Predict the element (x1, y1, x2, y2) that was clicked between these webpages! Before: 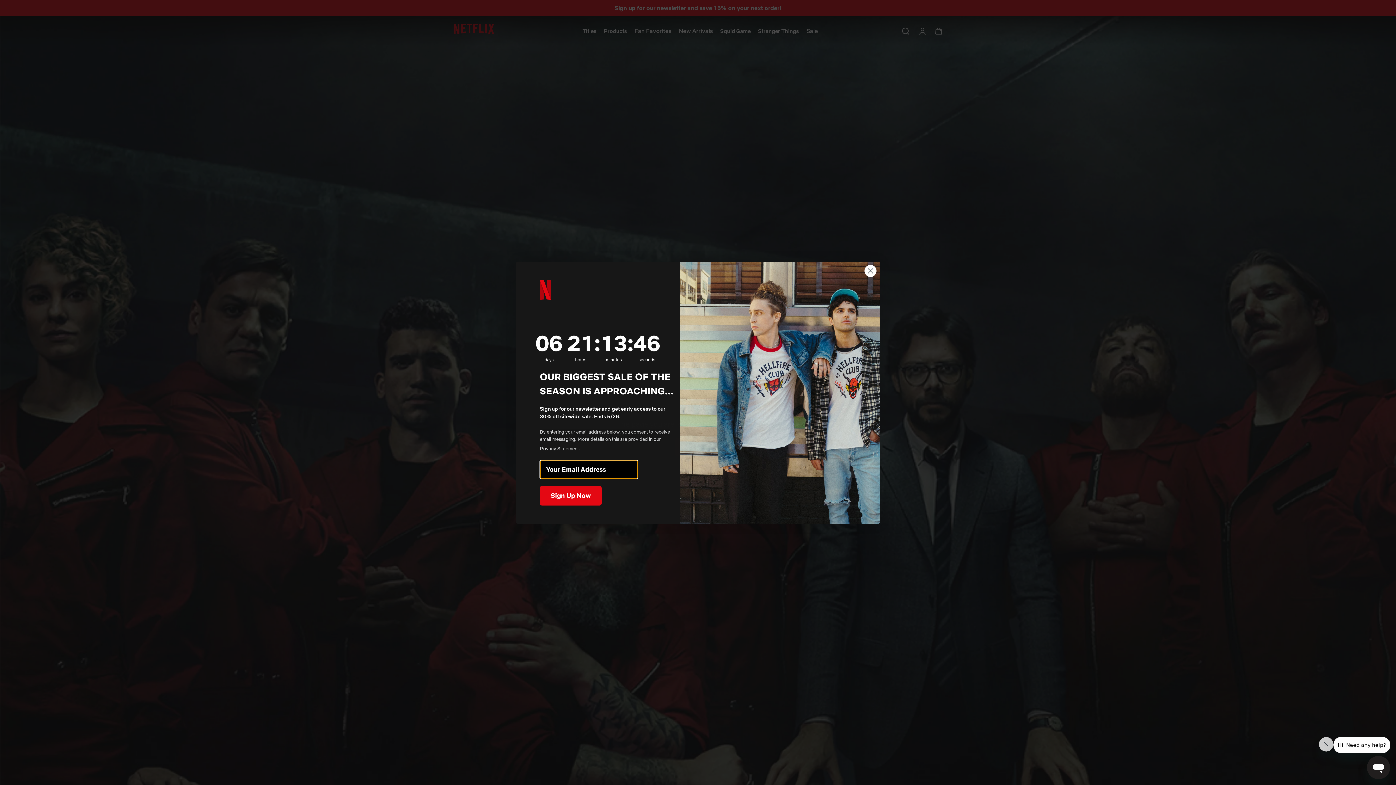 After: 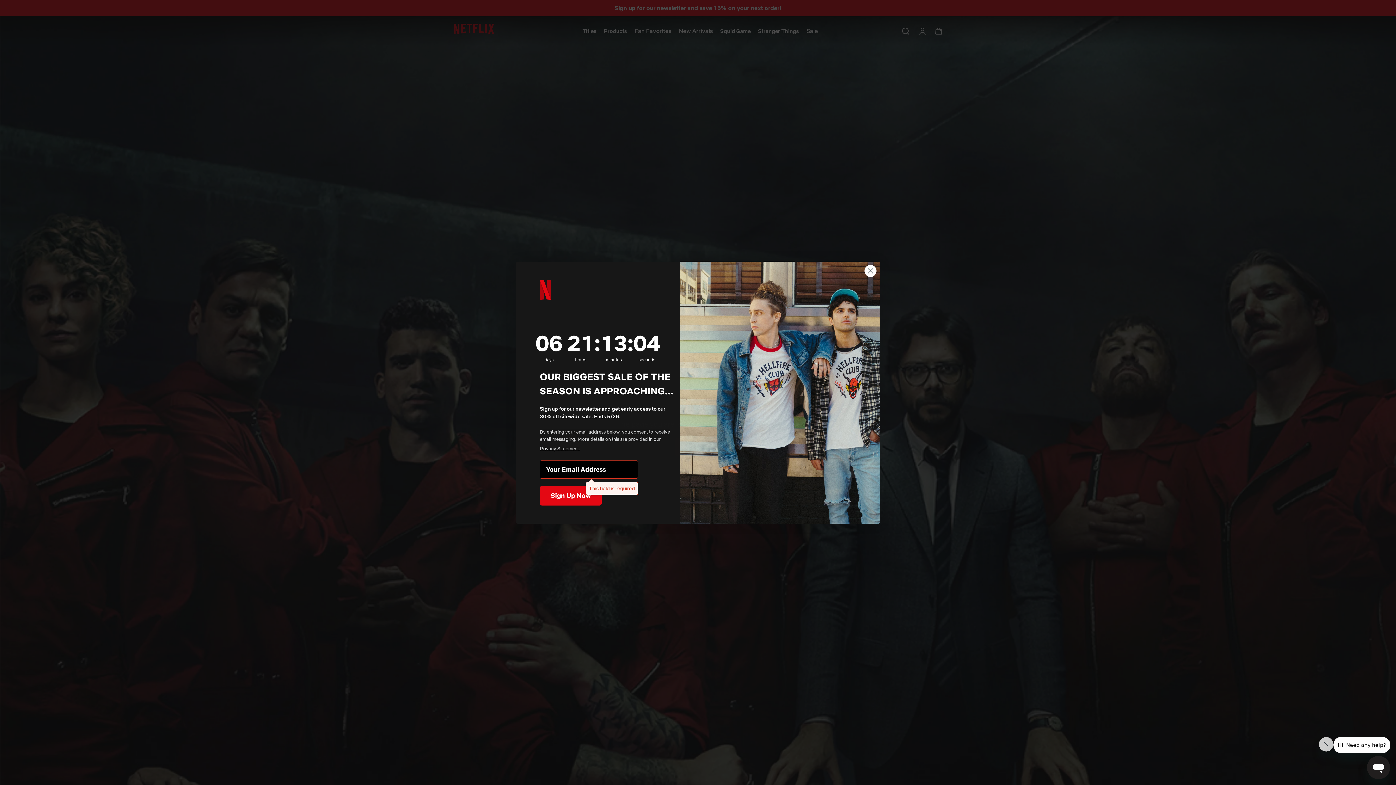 Action: bbox: (540, 486, 601, 505) label: Sign Up Now